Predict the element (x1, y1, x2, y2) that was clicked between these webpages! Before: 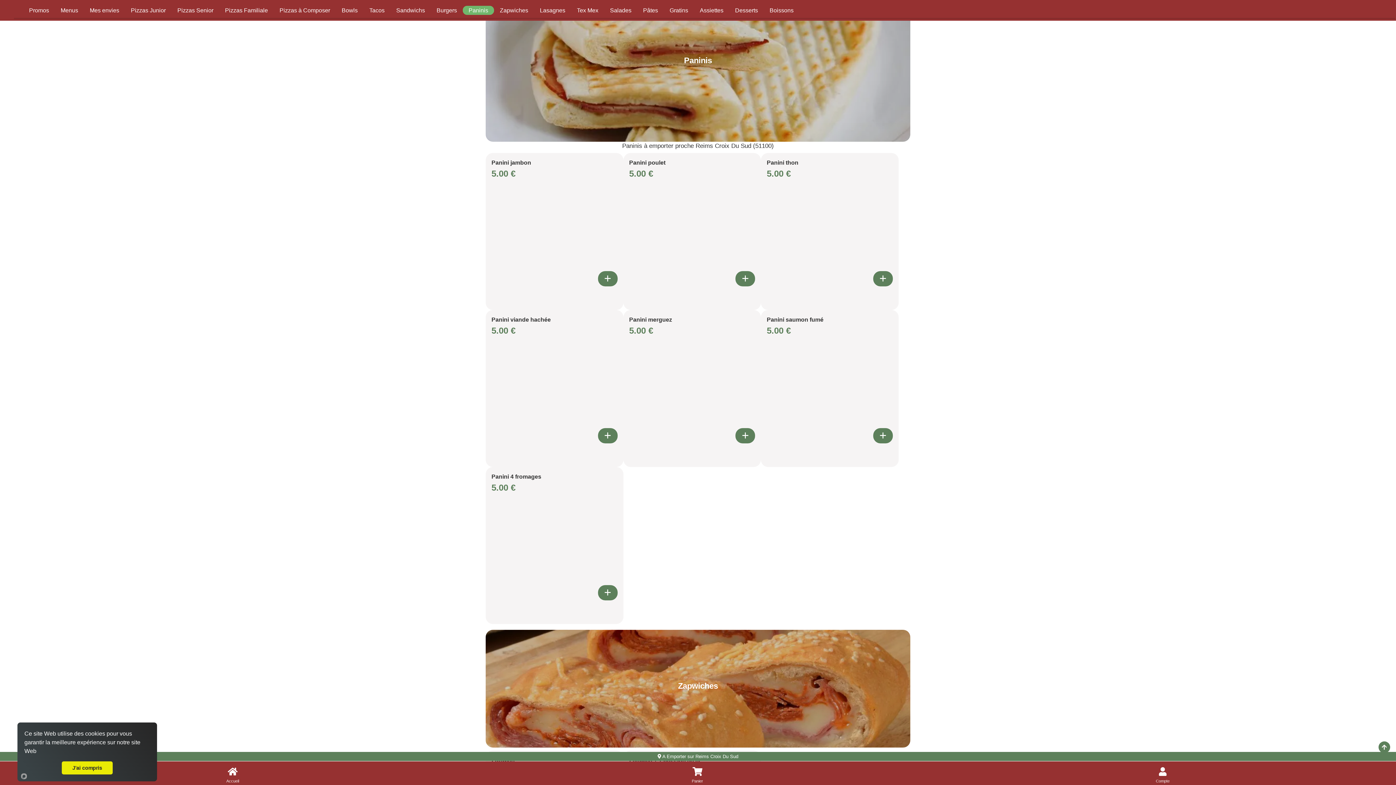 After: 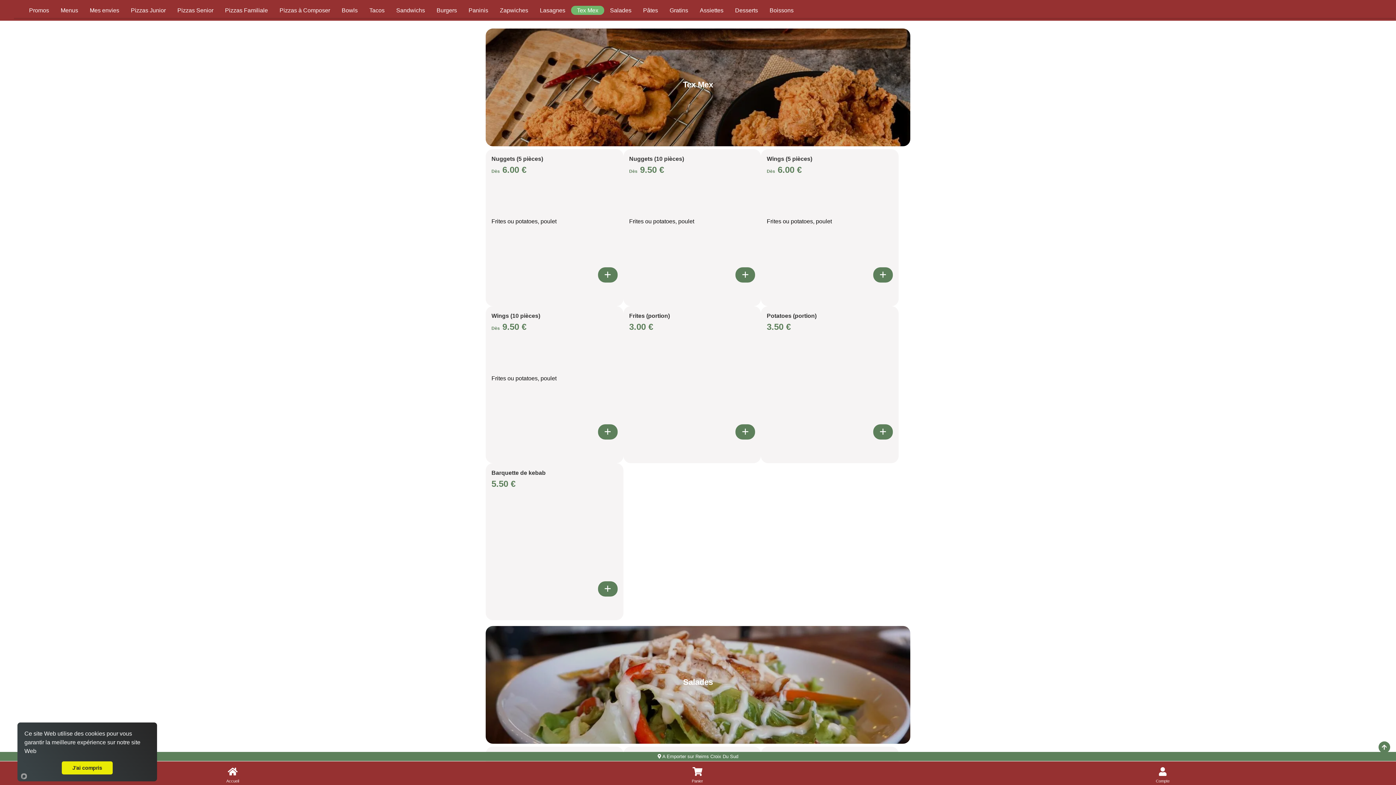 Action: label: Accès à la catégorie Tex Mex bbox: (571, 5, 604, 14)